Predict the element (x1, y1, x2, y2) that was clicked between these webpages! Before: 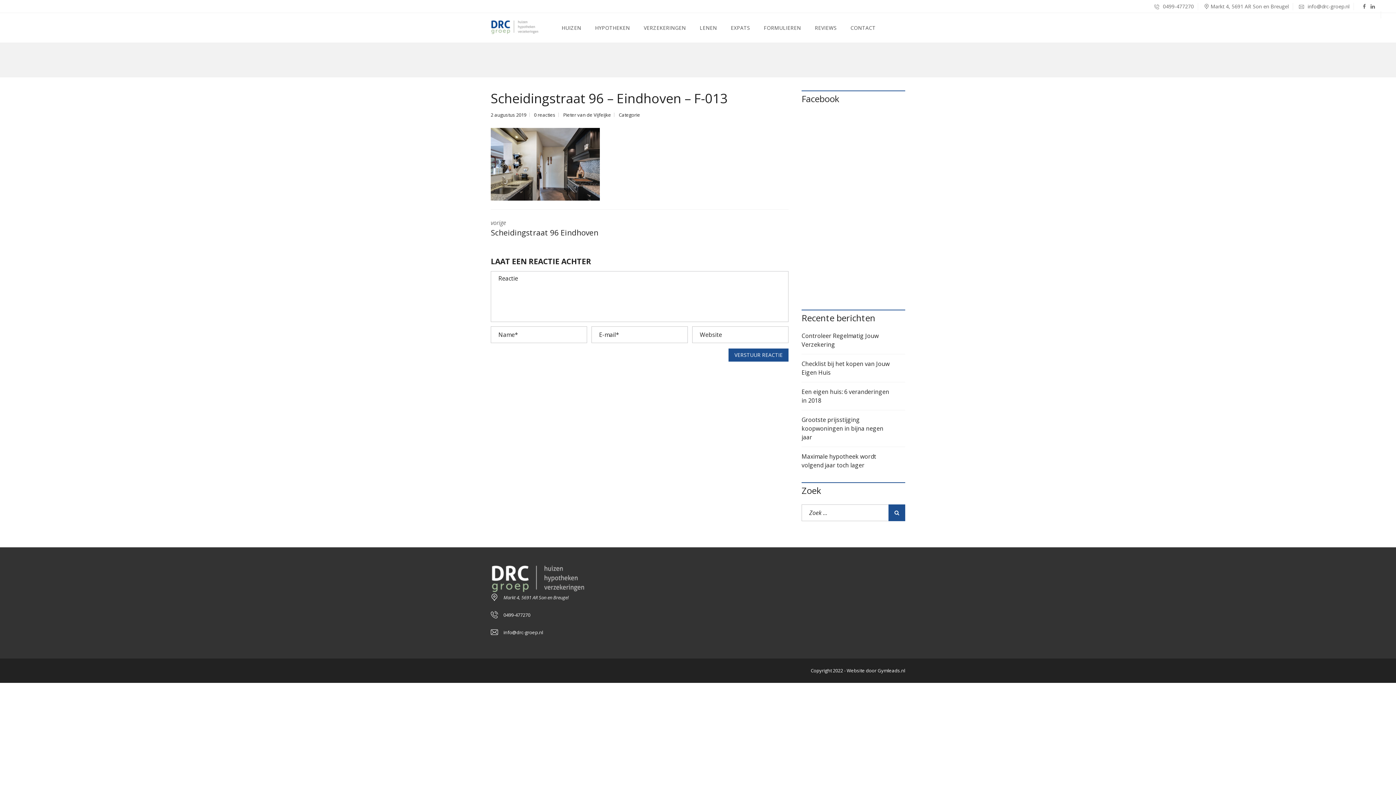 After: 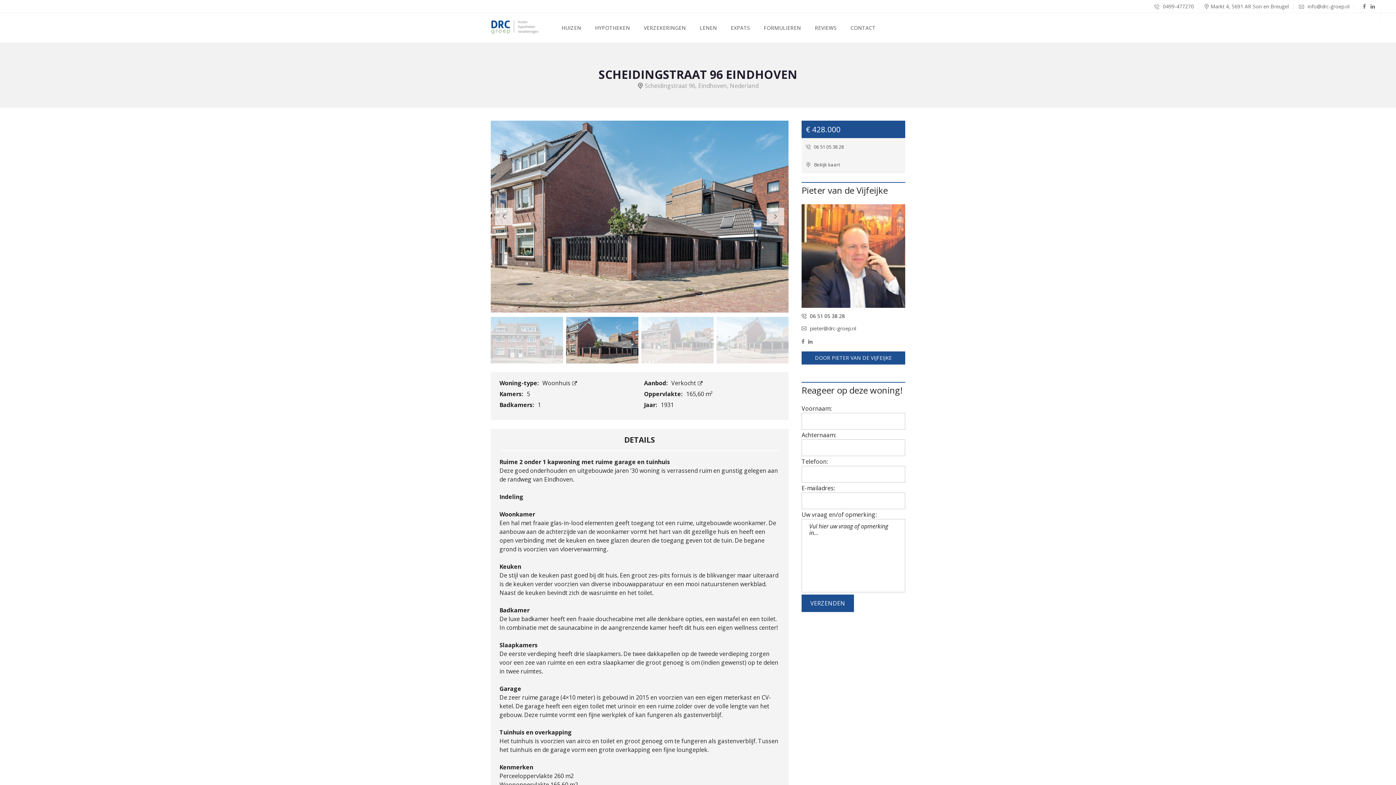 Action: label: vorige
Scheidingstraat 96 Eindhoven bbox: (490, 218, 628, 238)